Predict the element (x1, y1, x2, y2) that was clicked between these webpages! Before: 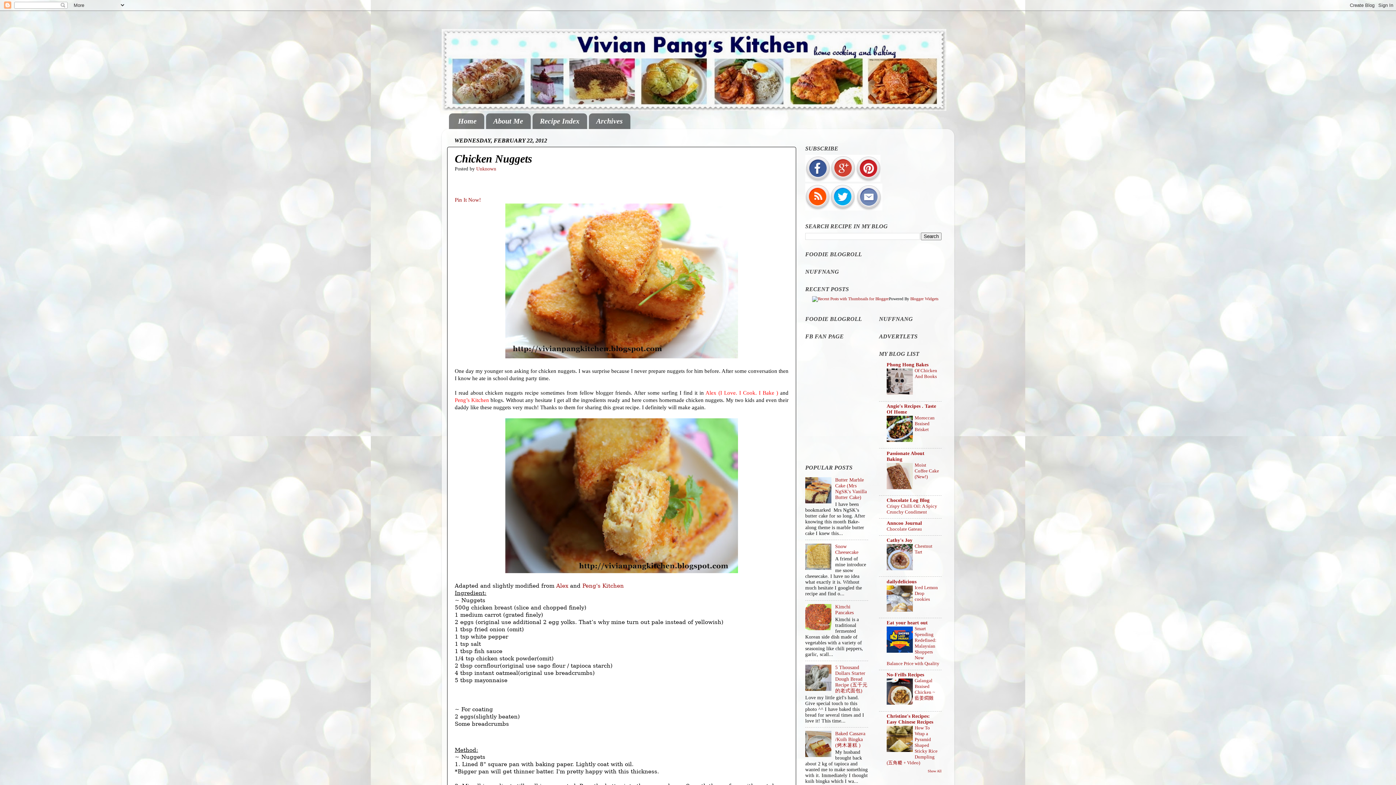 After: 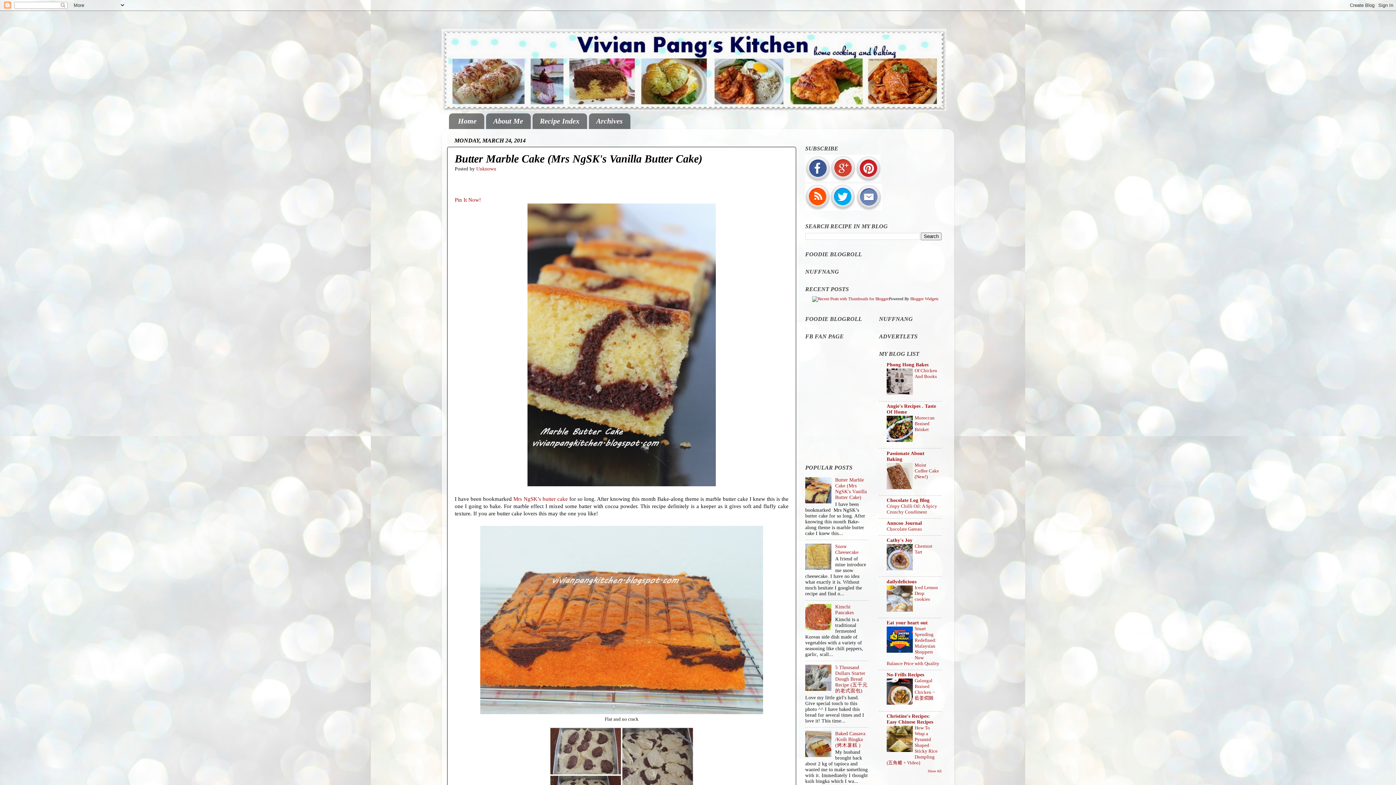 Action: label: Butter Marble Cake (Mrs NgSK's Vanilla Butter Cake) bbox: (835, 477, 867, 500)